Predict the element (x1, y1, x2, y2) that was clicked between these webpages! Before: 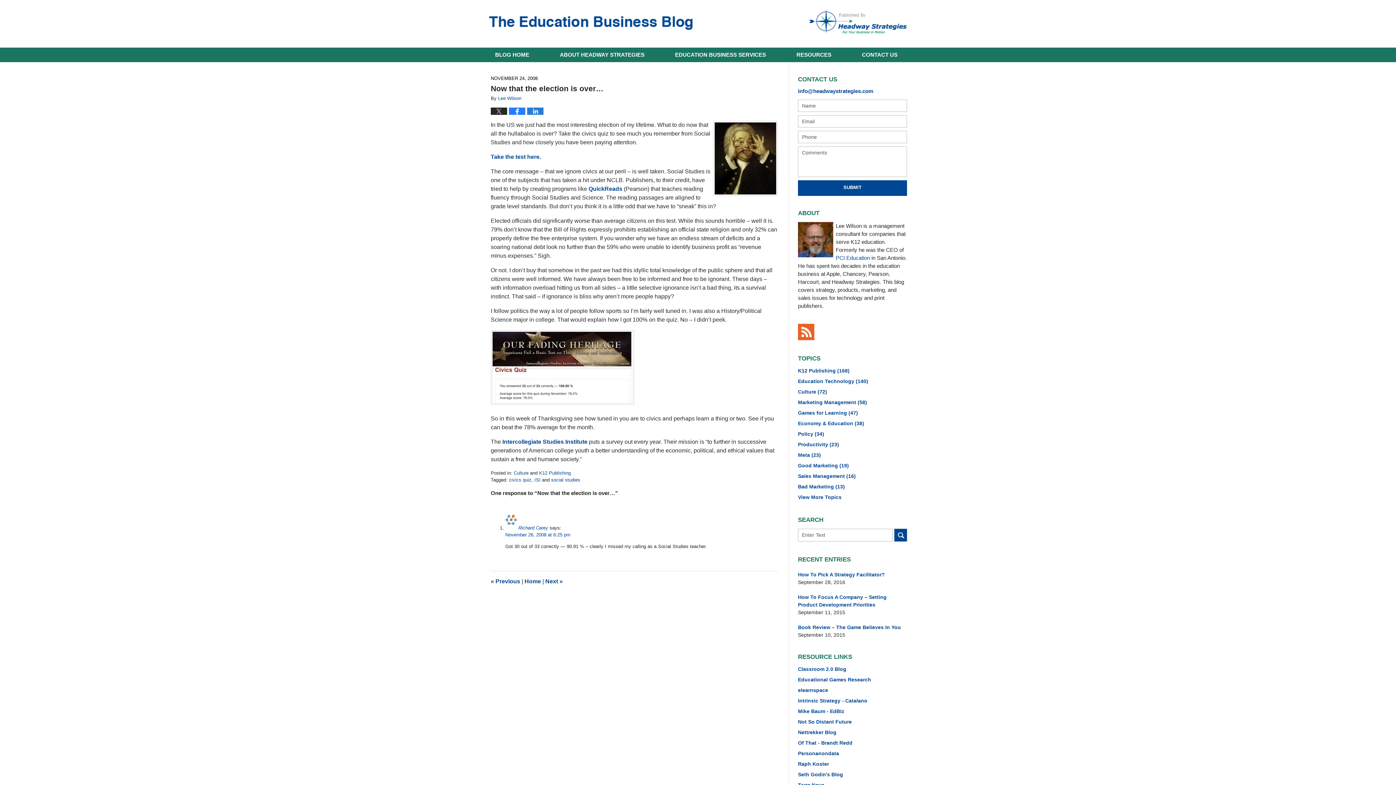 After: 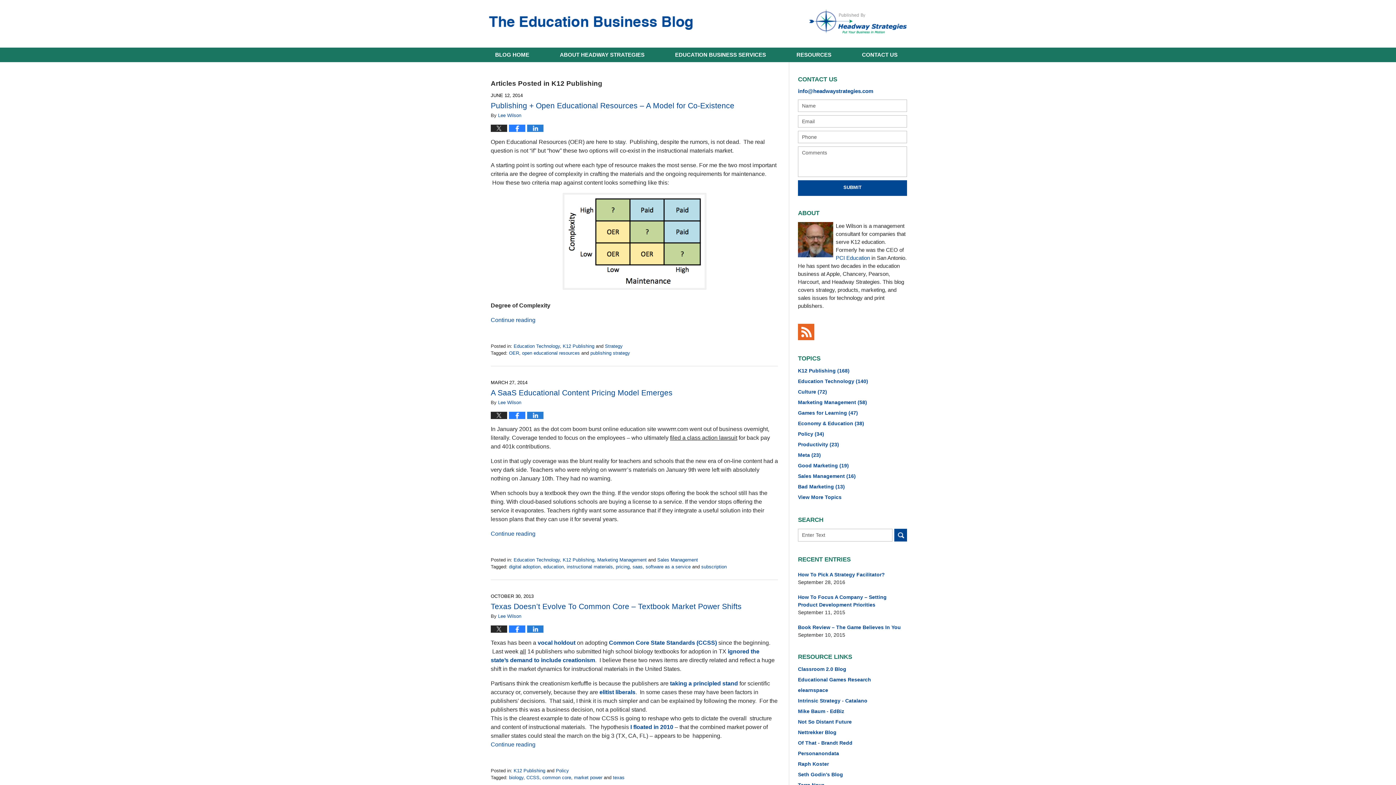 Action: label: K12 Publishing (168) bbox: (789, 365, 907, 376)